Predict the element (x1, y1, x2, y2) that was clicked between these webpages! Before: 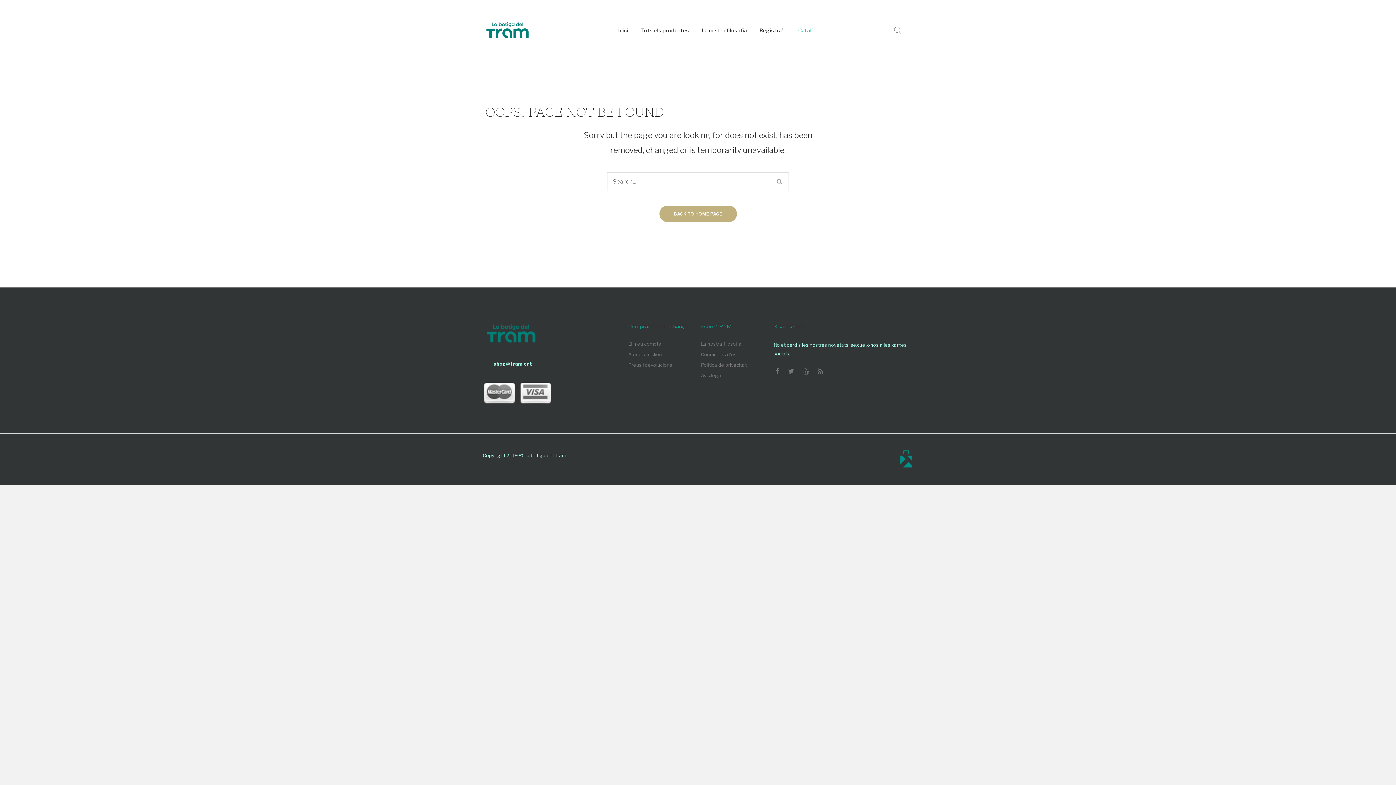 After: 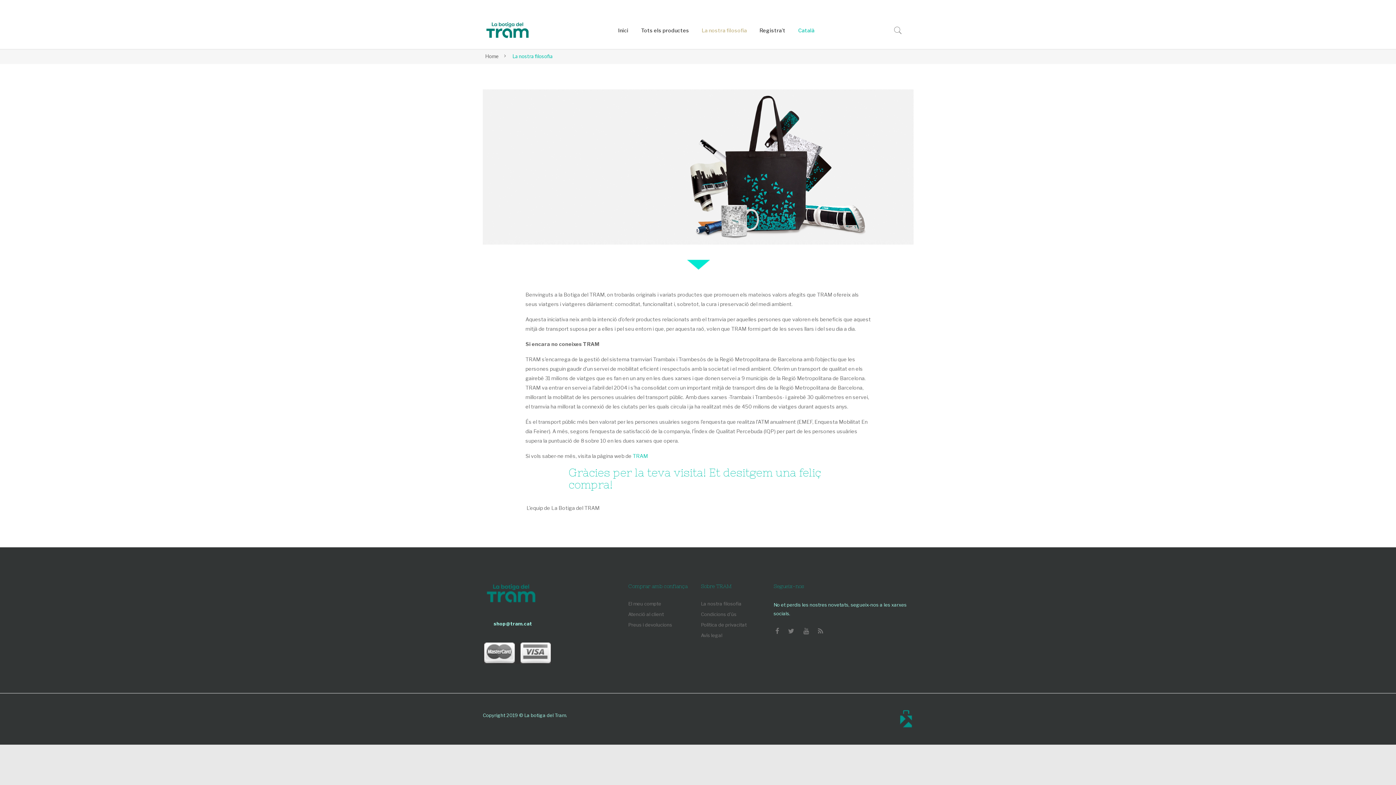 Action: bbox: (701, 341, 741, 346) label: La nostra filosofia